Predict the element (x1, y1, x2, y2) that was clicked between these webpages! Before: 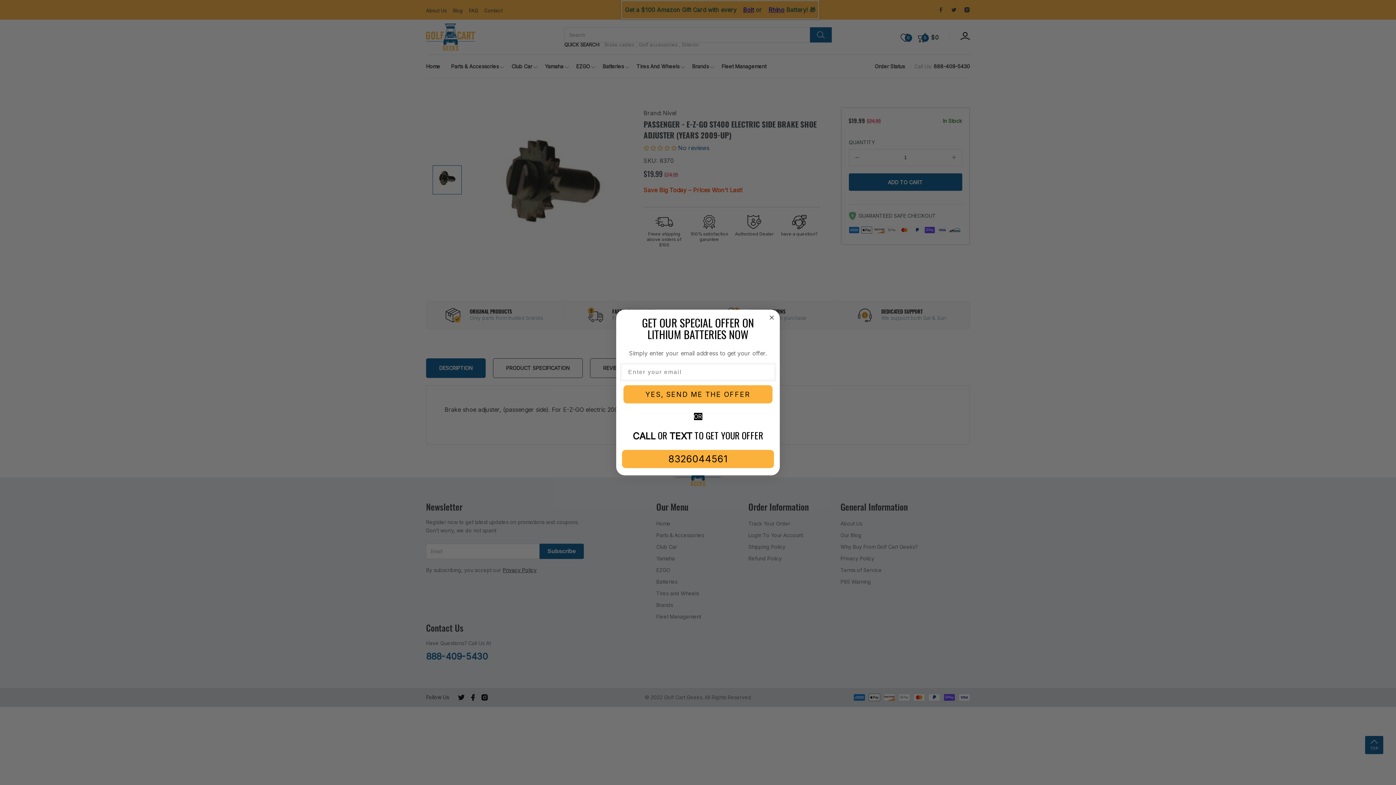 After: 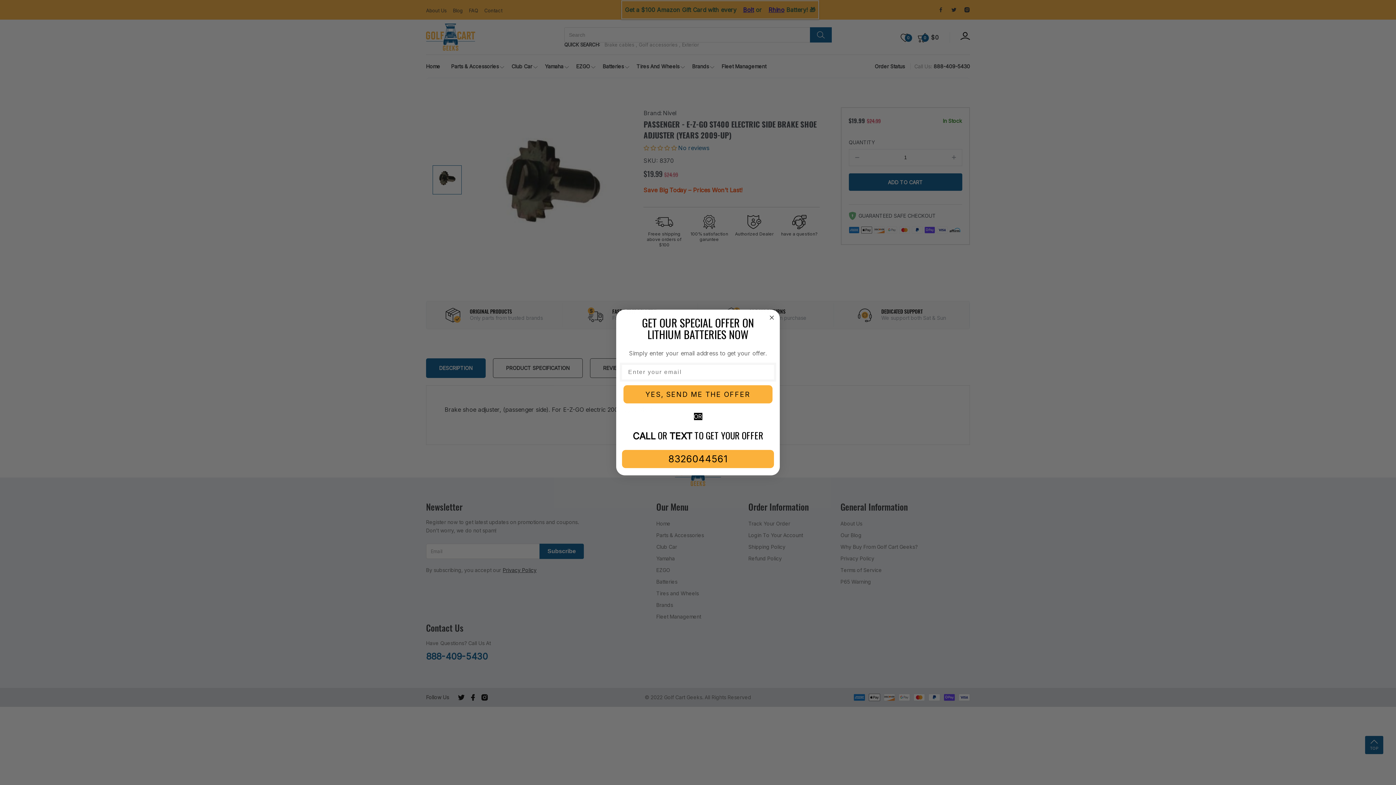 Action: label: 8326044561 bbox: (622, 450, 774, 468)